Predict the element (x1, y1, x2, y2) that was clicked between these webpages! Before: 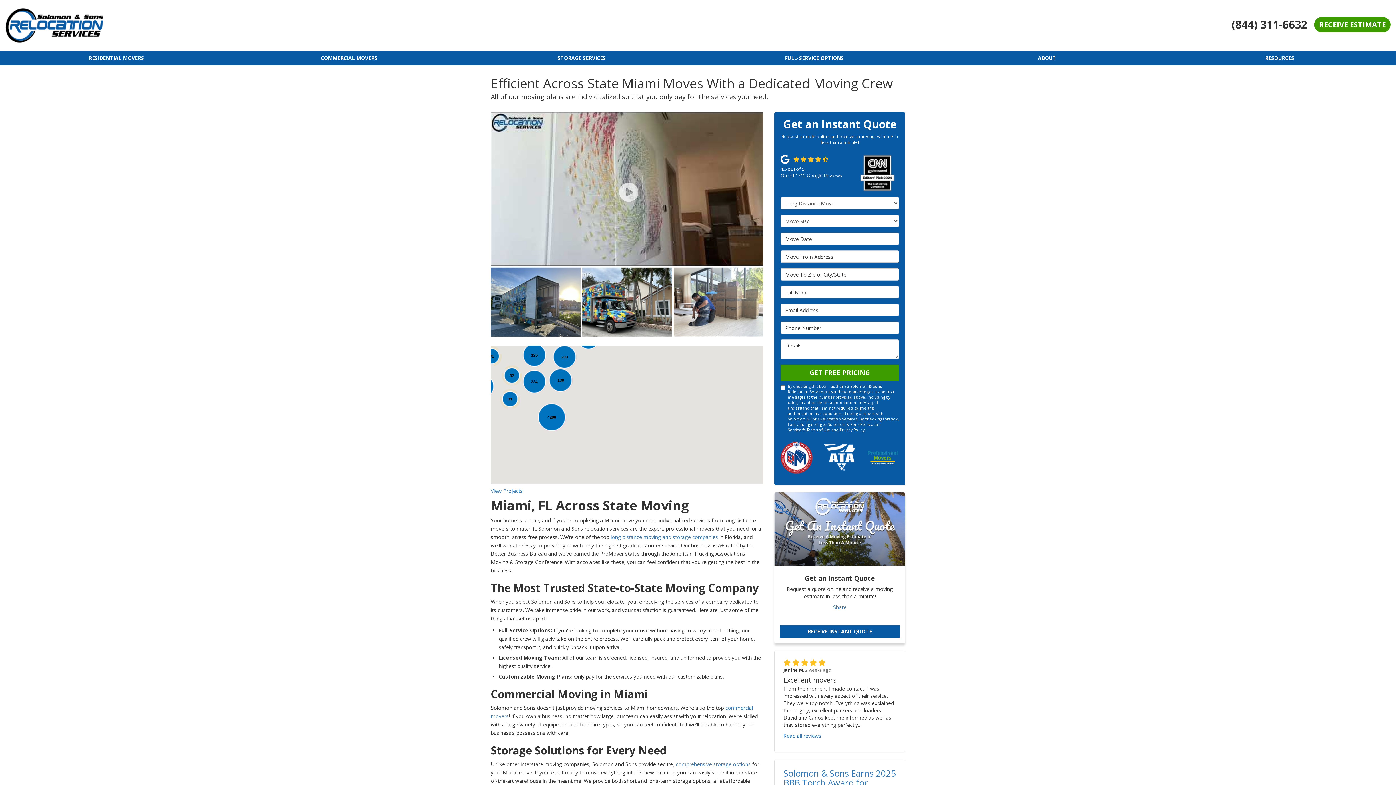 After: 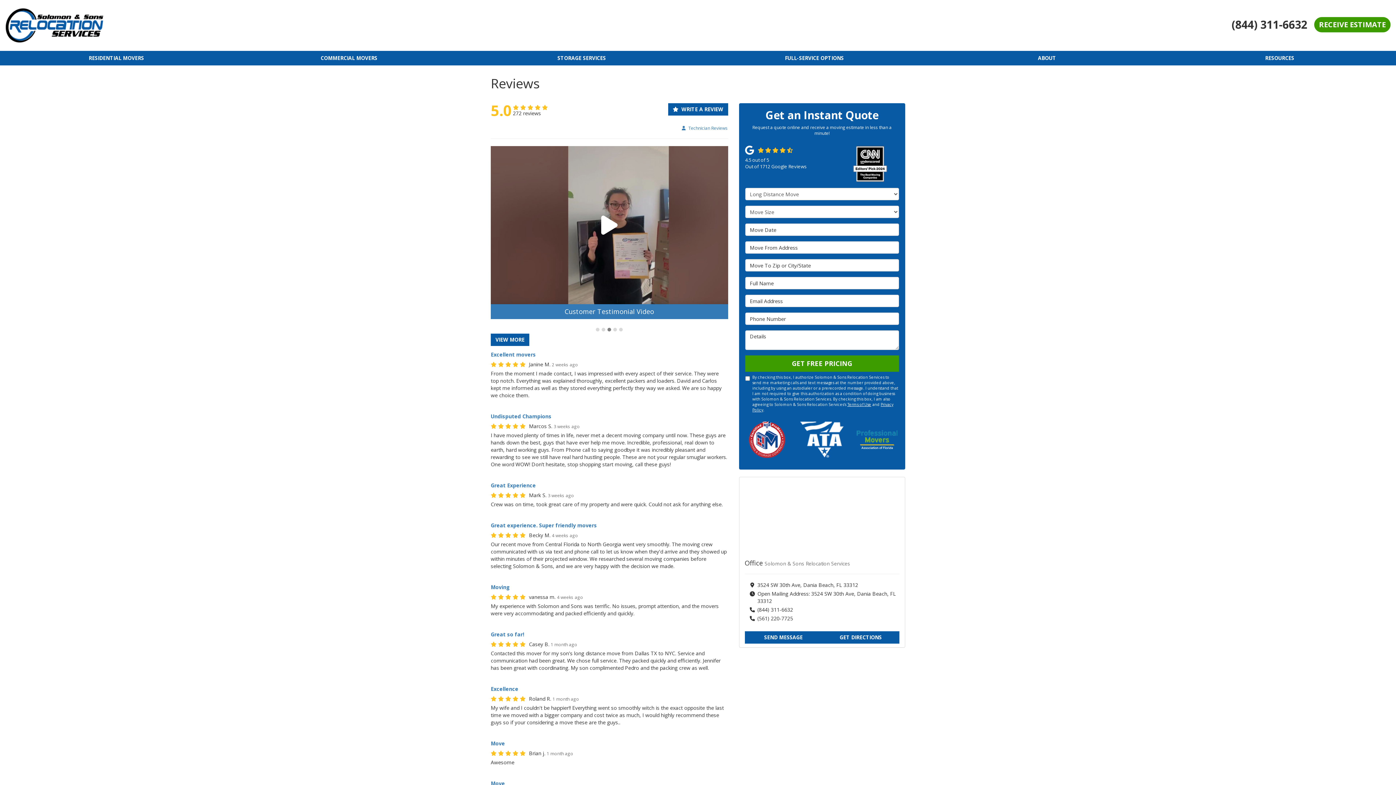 Action: label: Read all reviews bbox: (783, 732, 821, 739)